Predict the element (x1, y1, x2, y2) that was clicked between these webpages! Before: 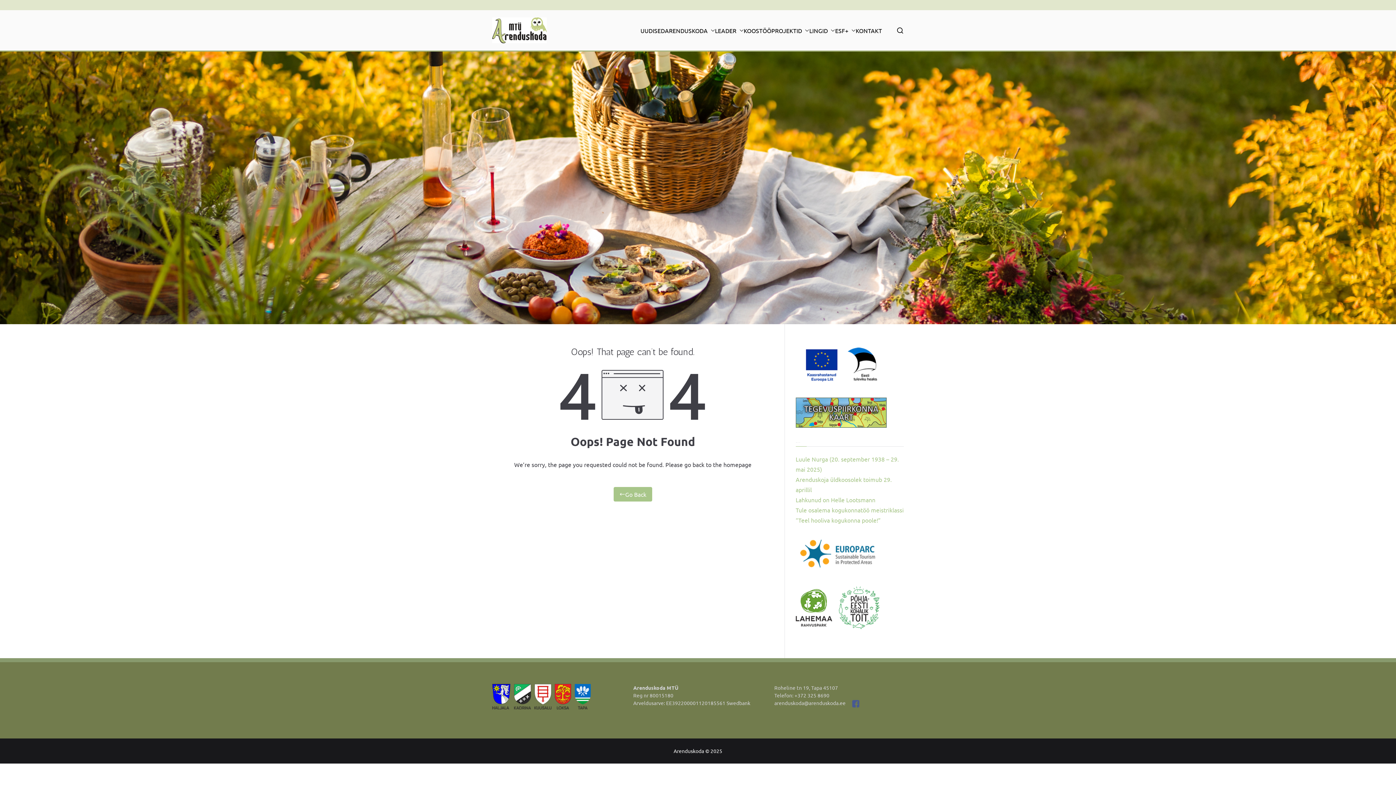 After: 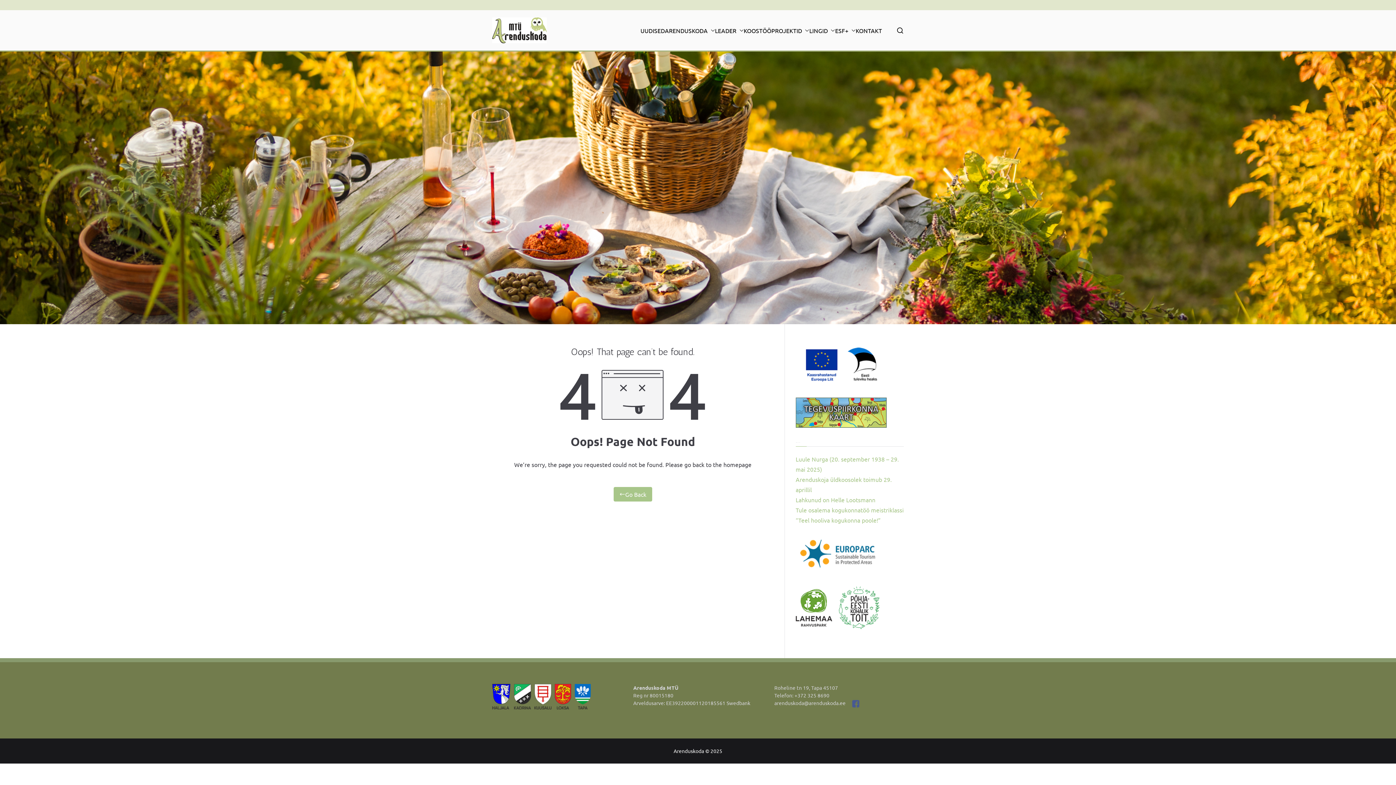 Action: bbox: (514, 692, 534, 699) label:    